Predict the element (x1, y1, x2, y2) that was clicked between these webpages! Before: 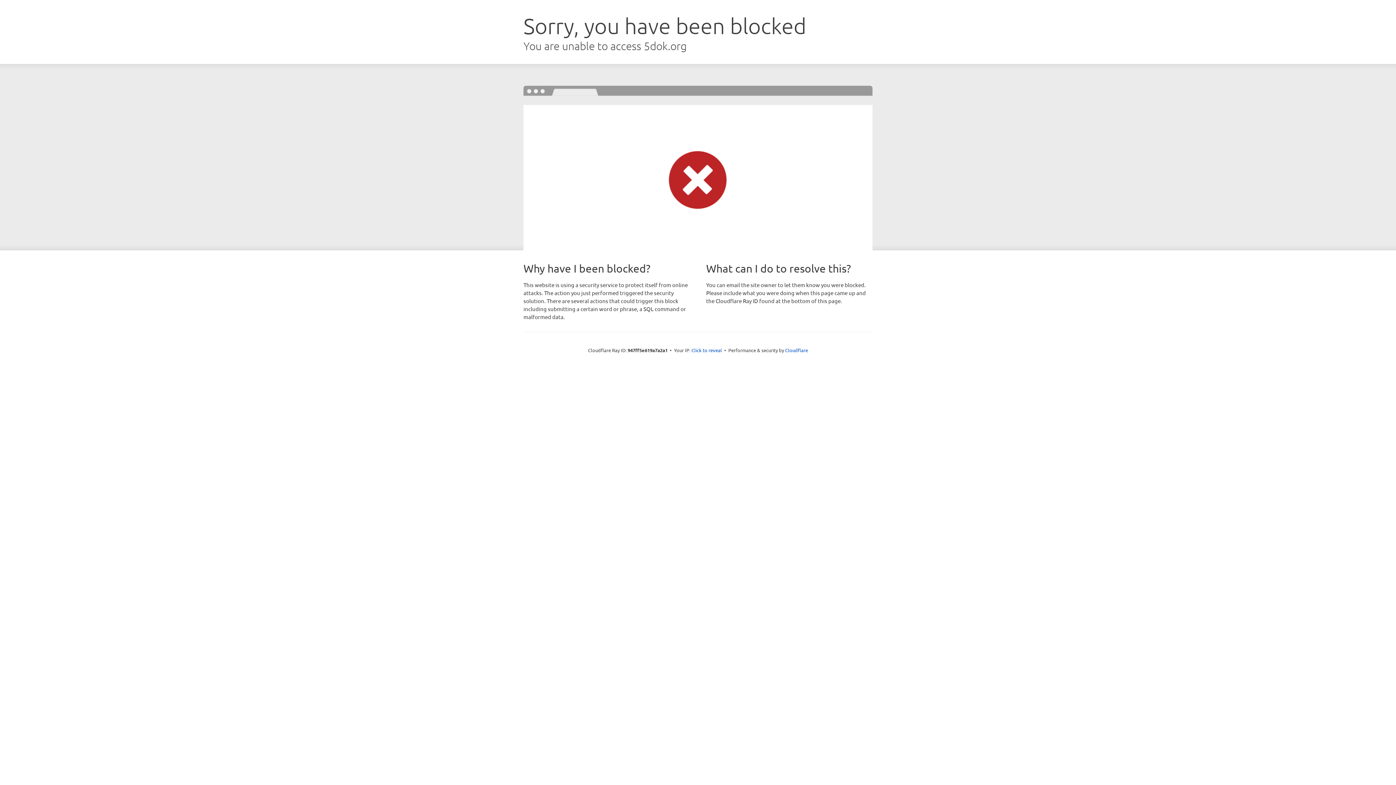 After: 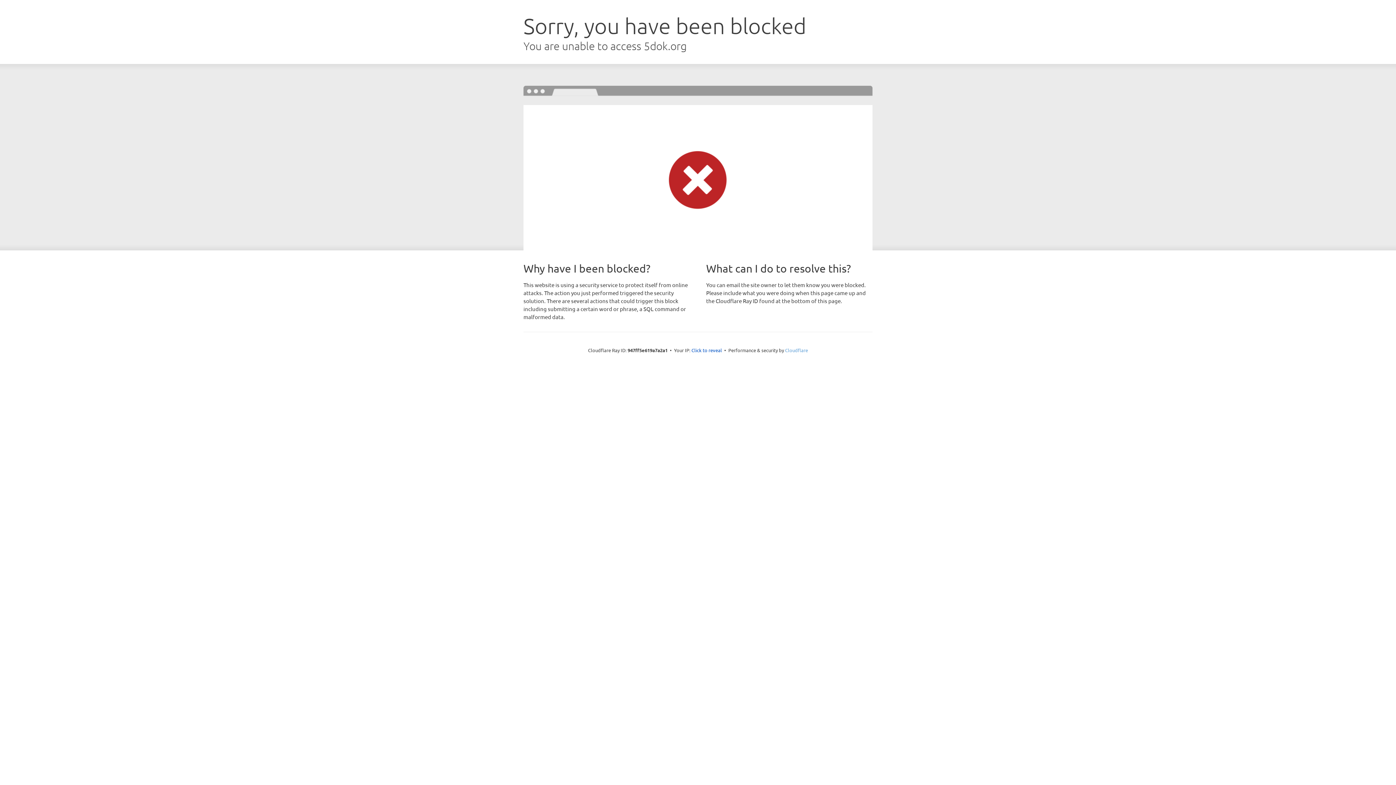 Action: bbox: (785, 347, 808, 353) label: Cloudflare